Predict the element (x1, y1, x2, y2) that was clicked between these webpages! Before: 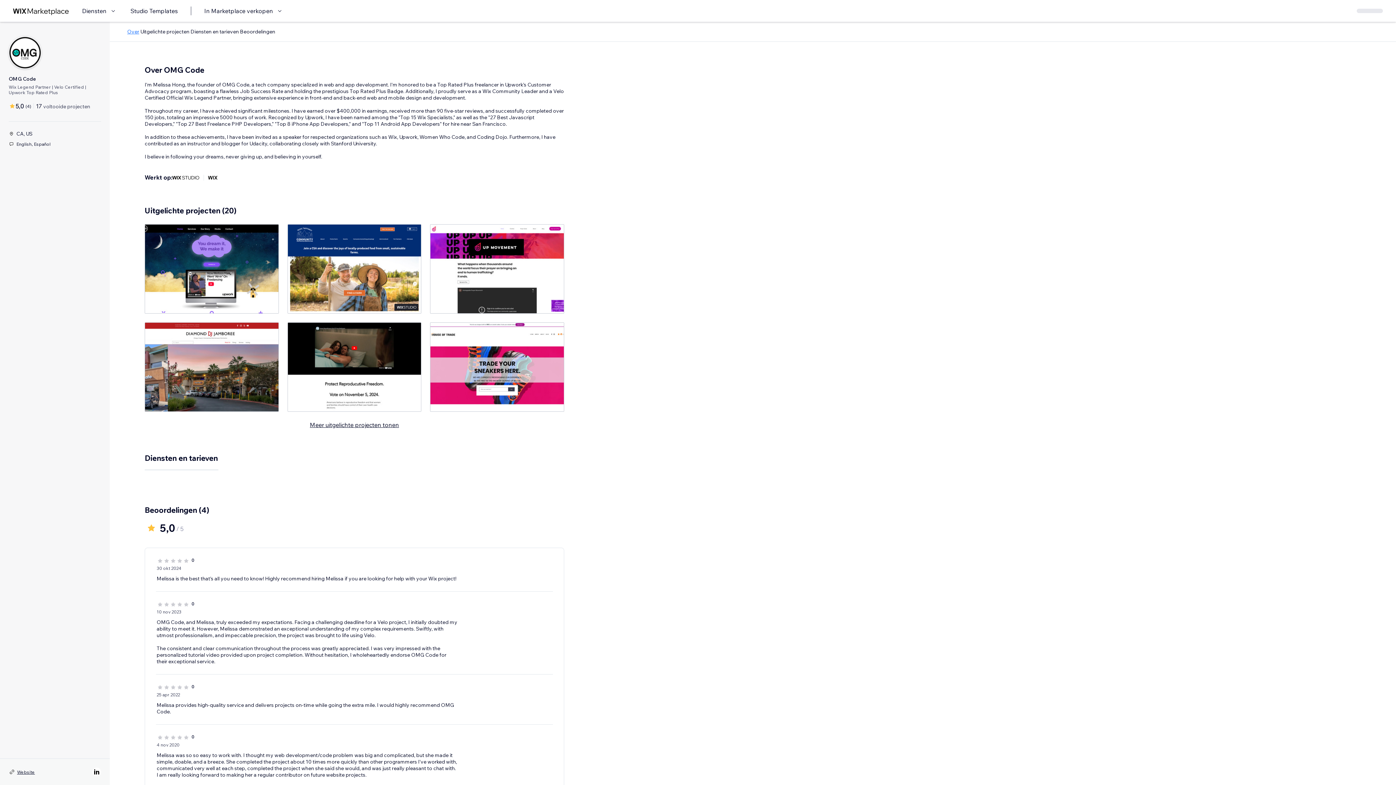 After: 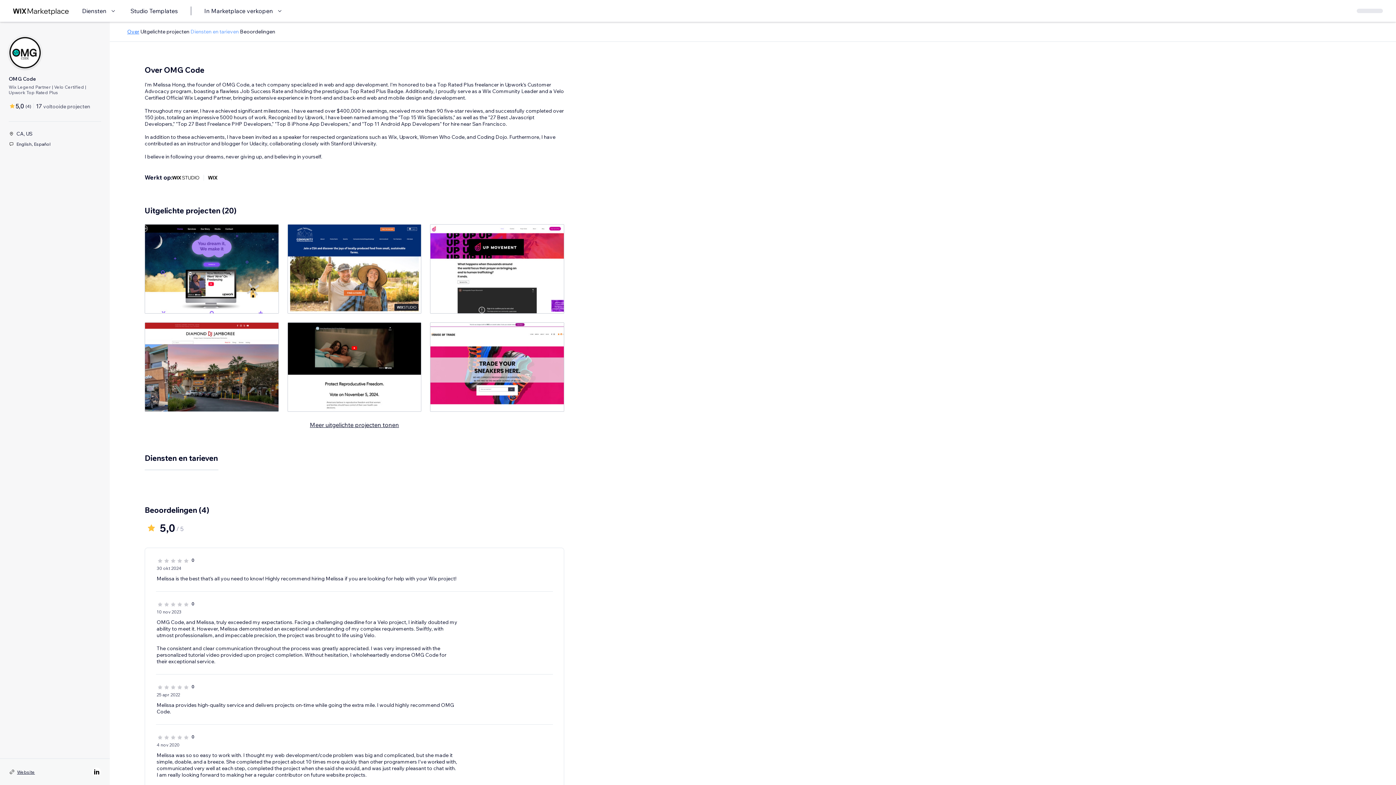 Action: bbox: (190, 28, 238, 34) label: Diensten en tarieven